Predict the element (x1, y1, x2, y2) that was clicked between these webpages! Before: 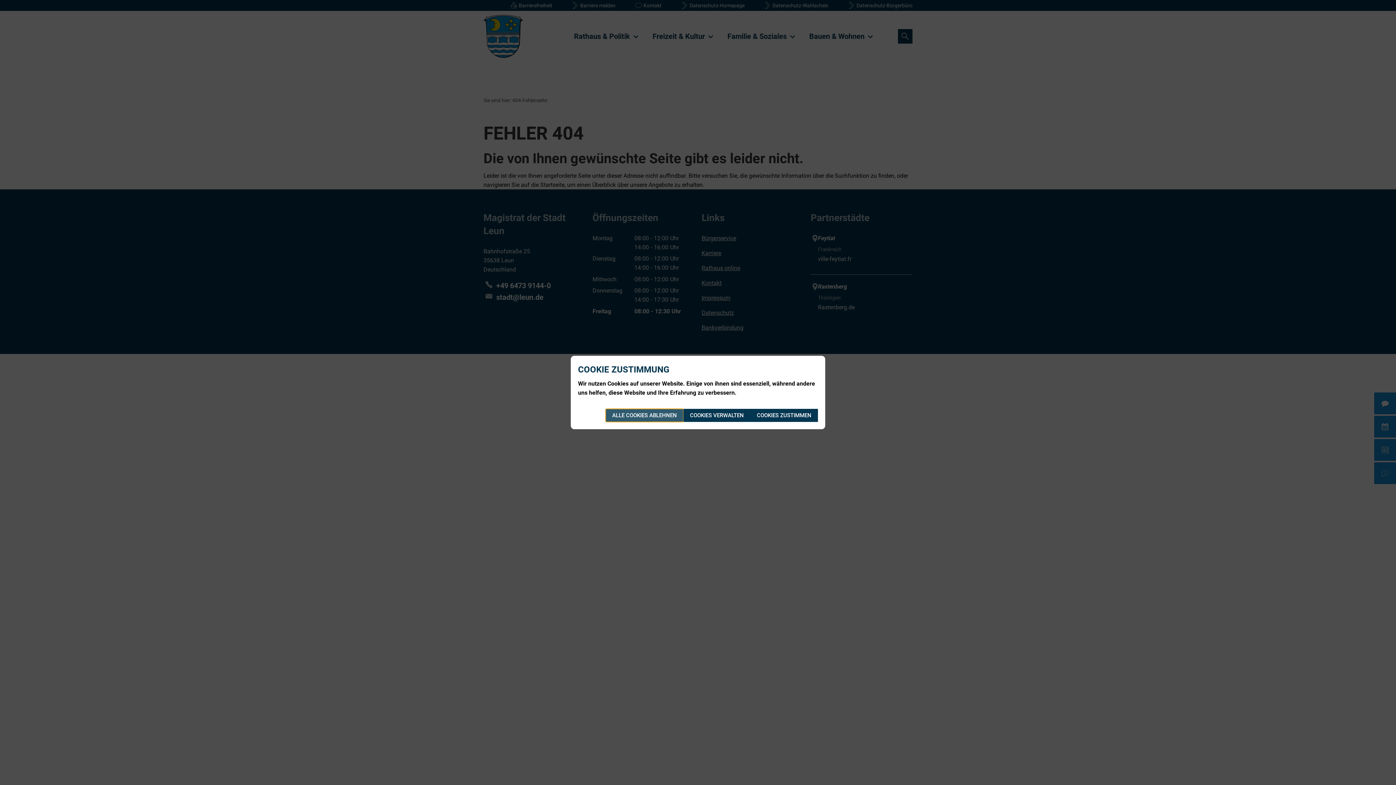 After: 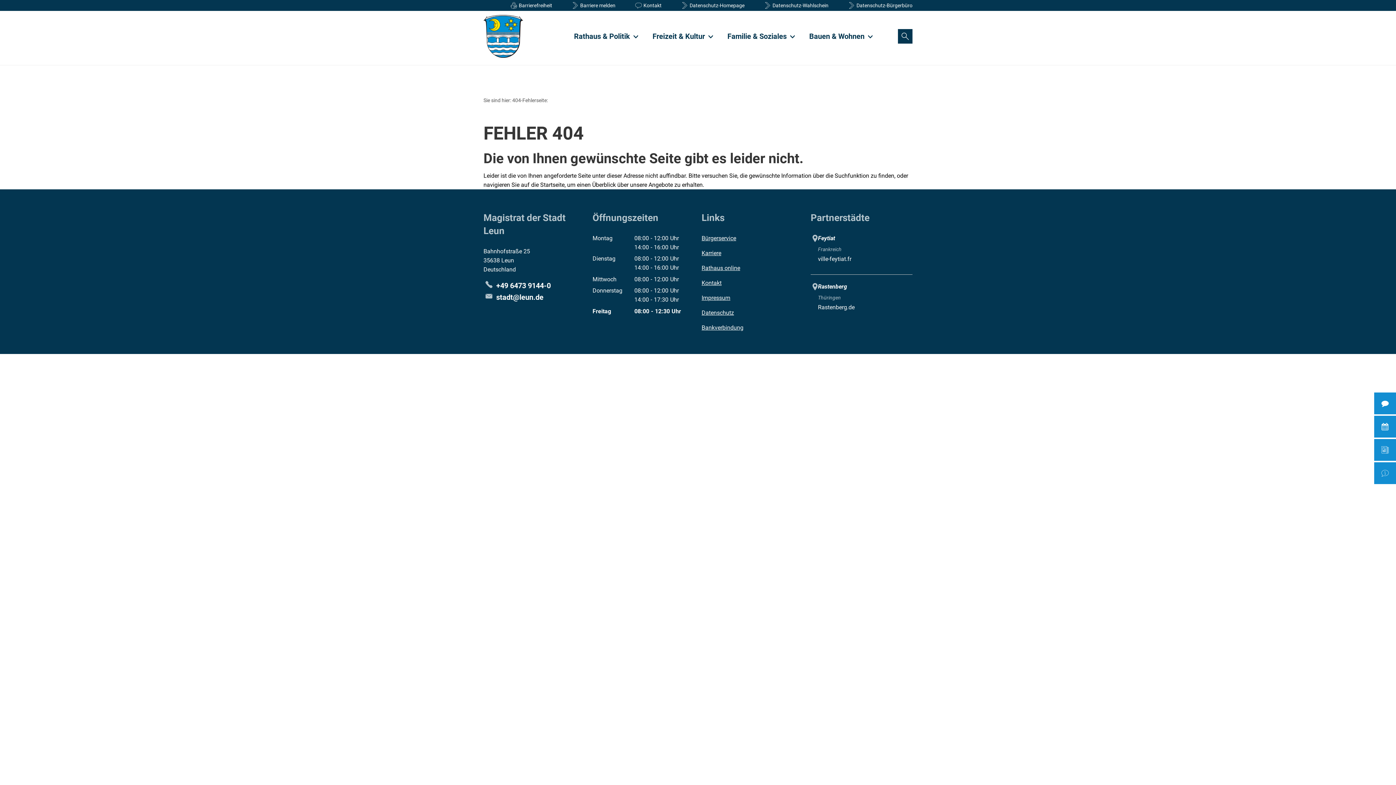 Action: label: COOKIES ZUSTIMMEN bbox: (750, 409, 818, 422)